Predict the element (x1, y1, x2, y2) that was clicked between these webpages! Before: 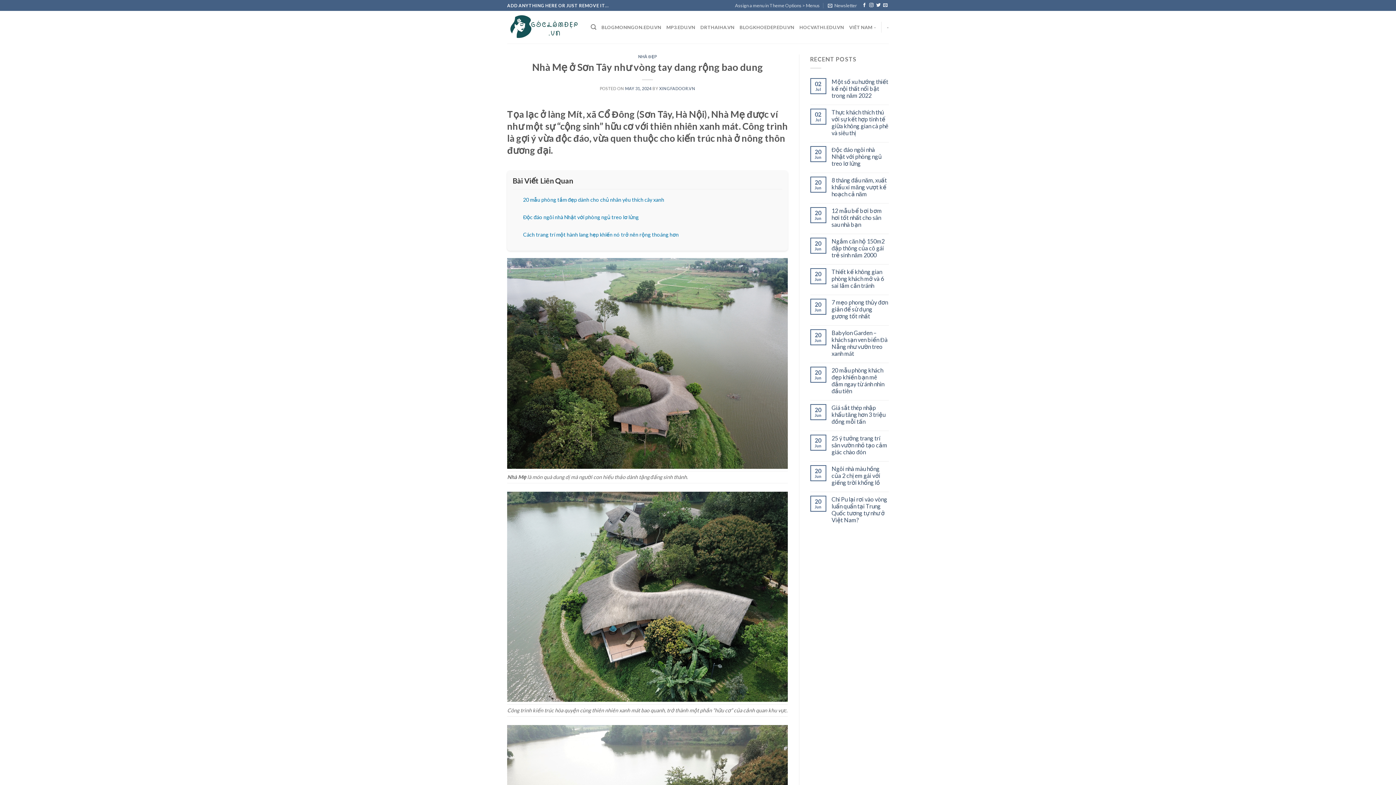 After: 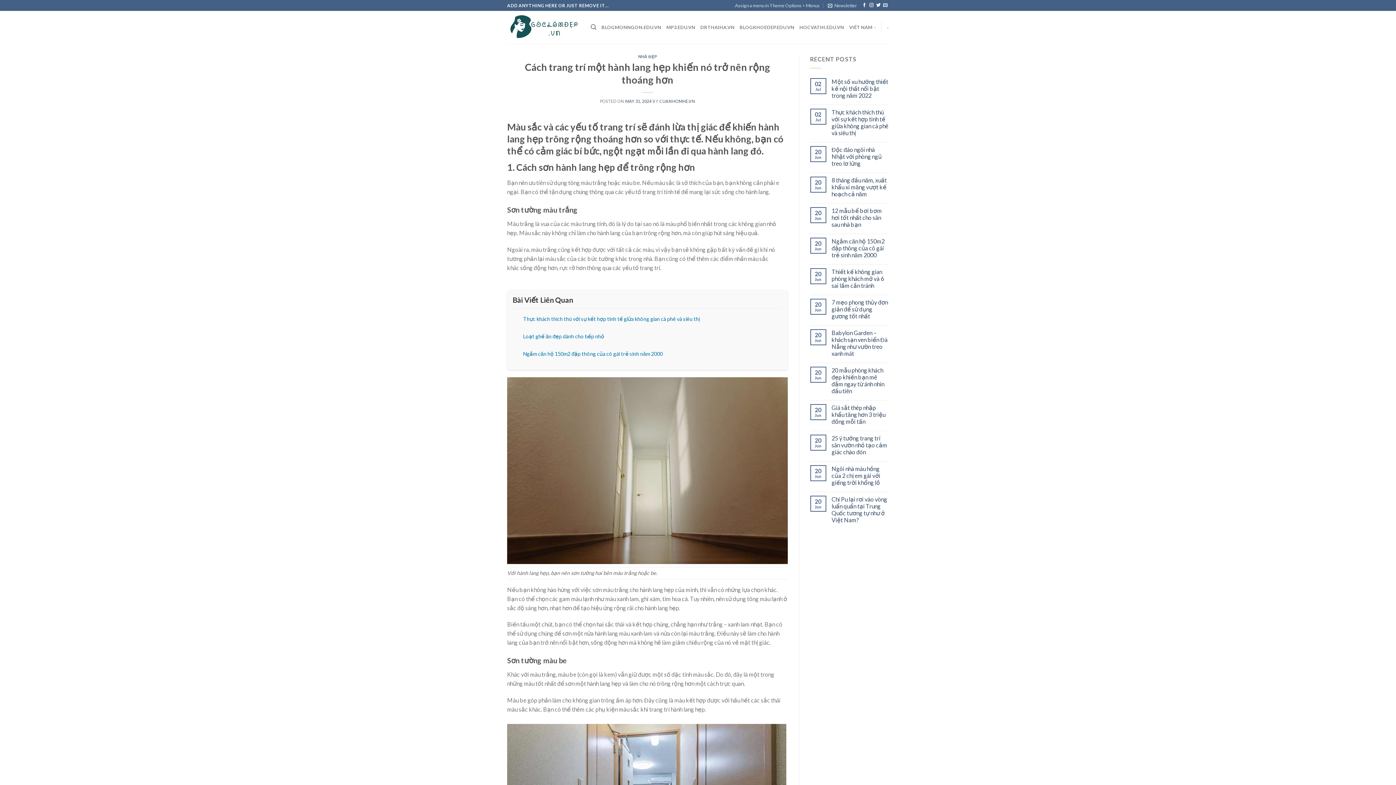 Action: label: Cách trang trí một hành lang hẹp khiến nó trở nên rộng thoáng hơn bbox: (519, 228, 782, 241)